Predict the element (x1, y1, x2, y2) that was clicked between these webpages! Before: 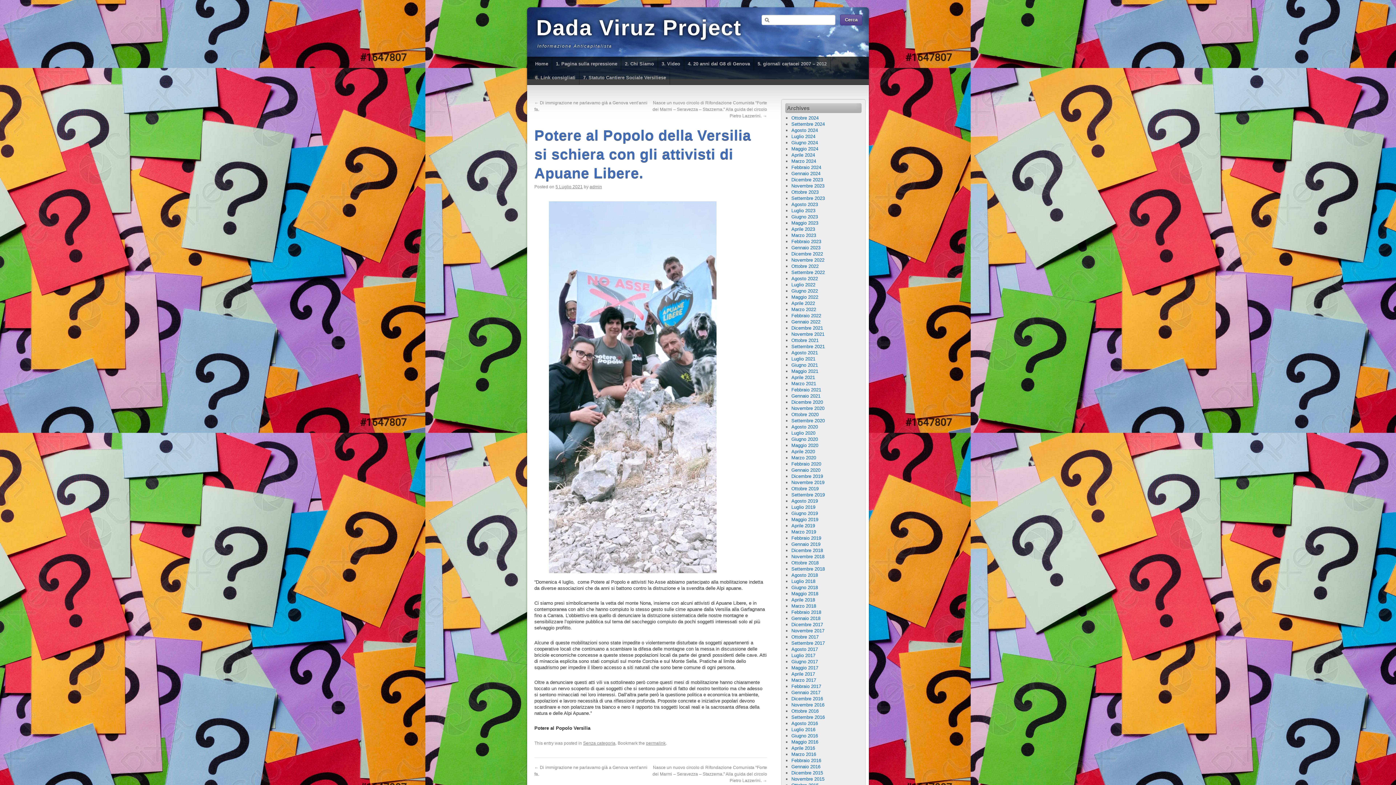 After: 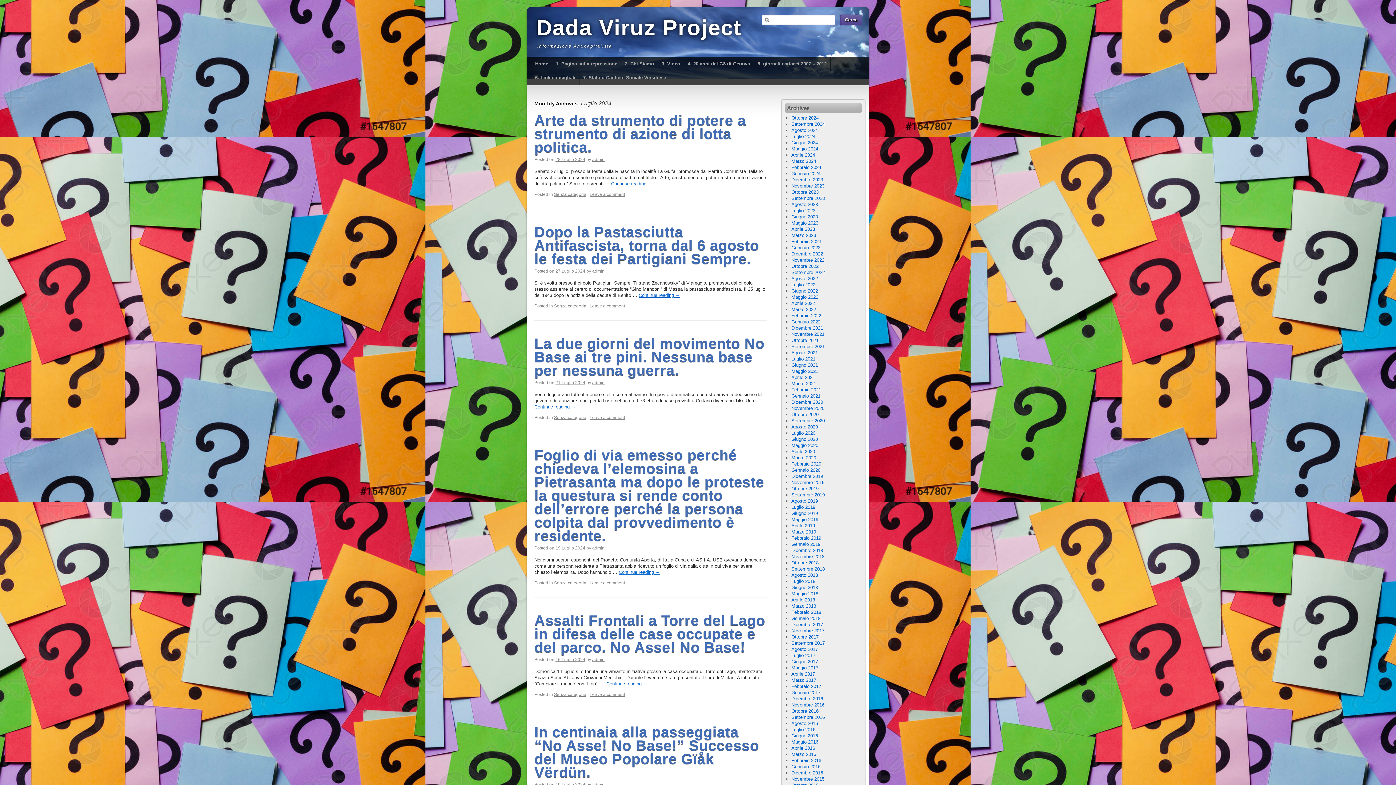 Action: label: Luglio 2024 bbox: (791, 133, 815, 139)